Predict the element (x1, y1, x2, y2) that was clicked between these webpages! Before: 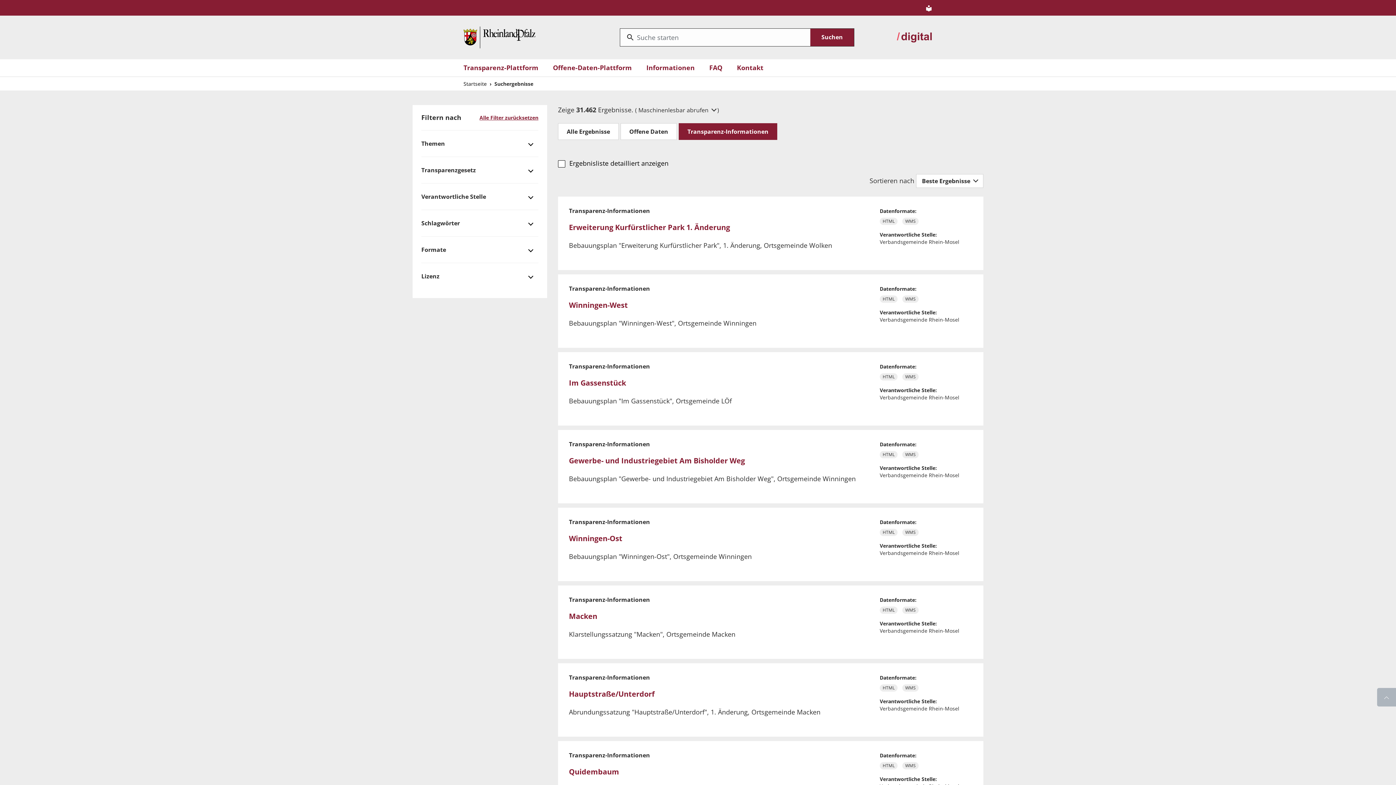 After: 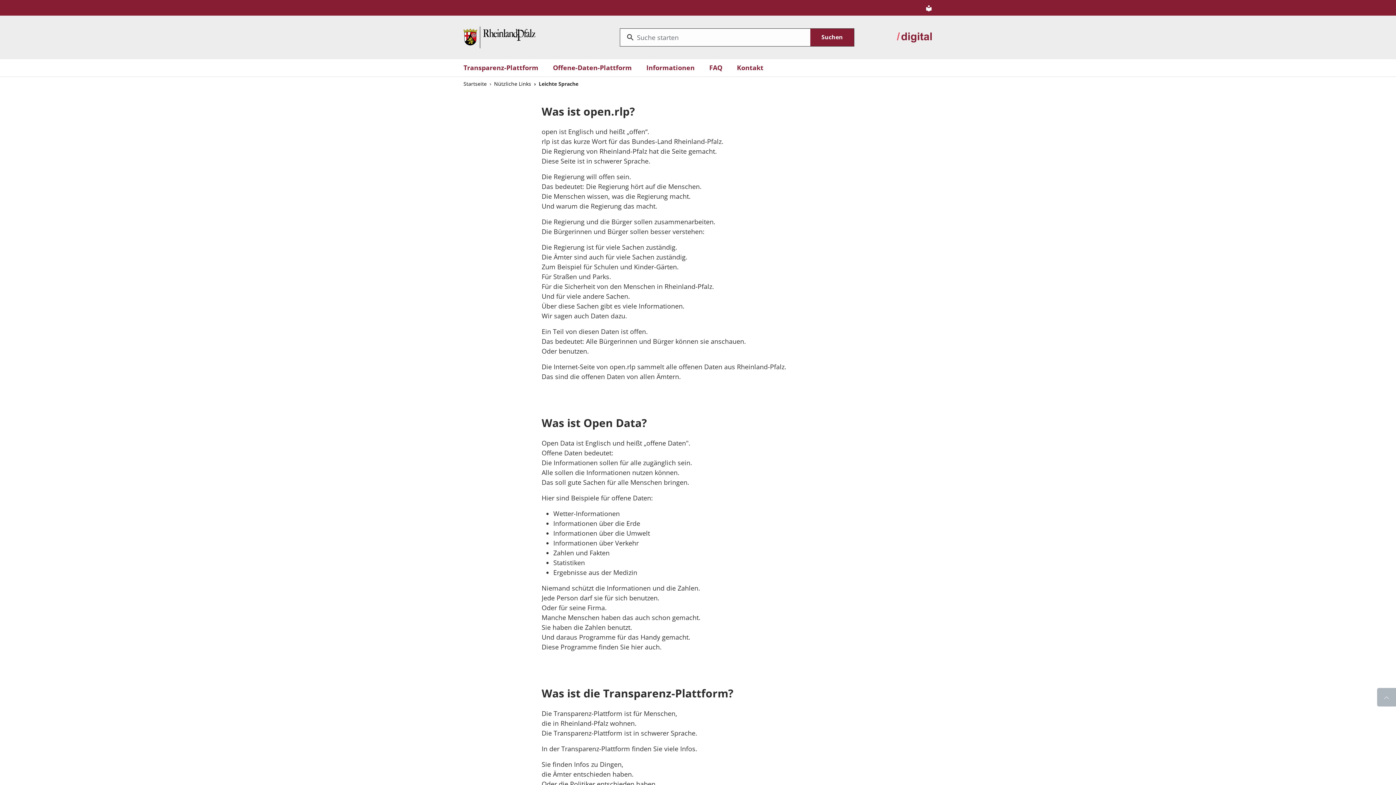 Action: bbox: (925, 2, 932, 12)